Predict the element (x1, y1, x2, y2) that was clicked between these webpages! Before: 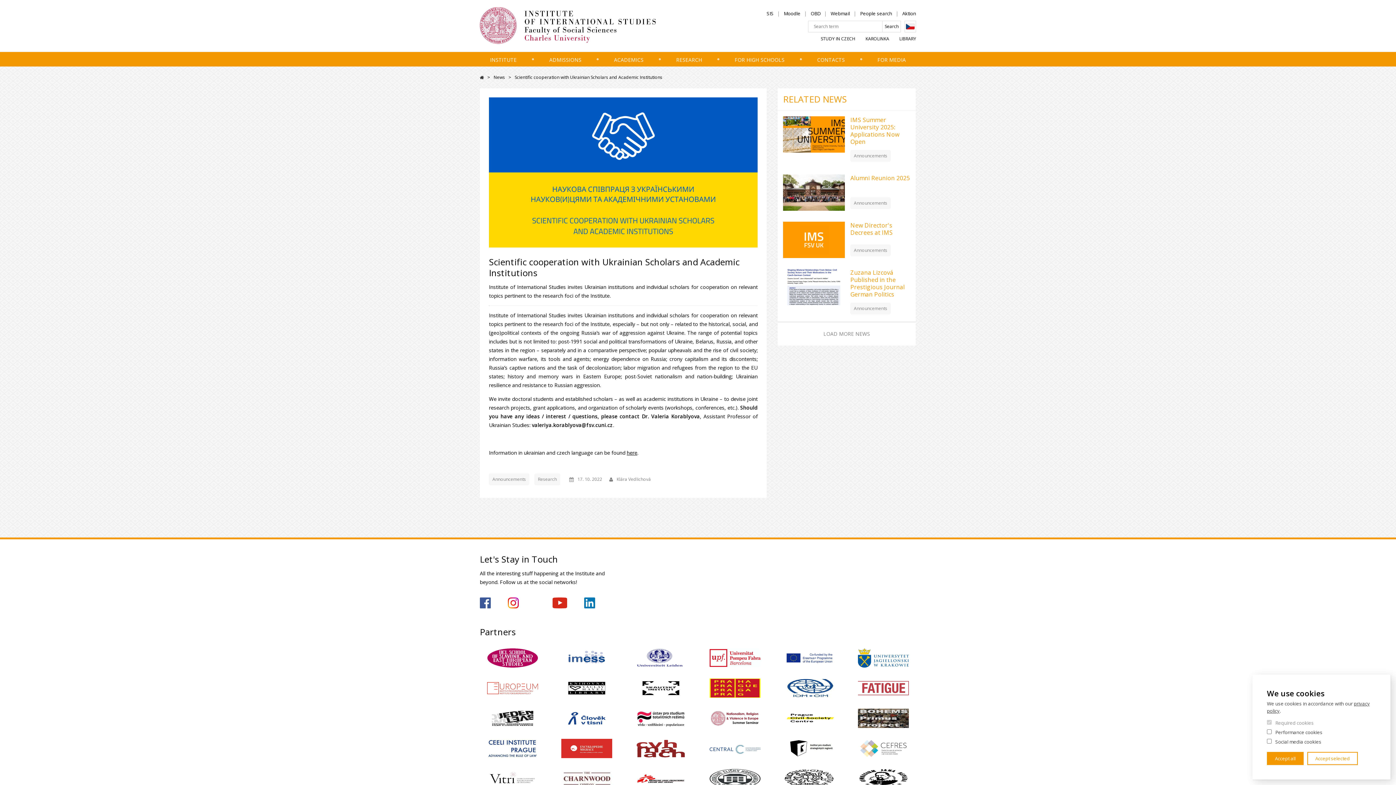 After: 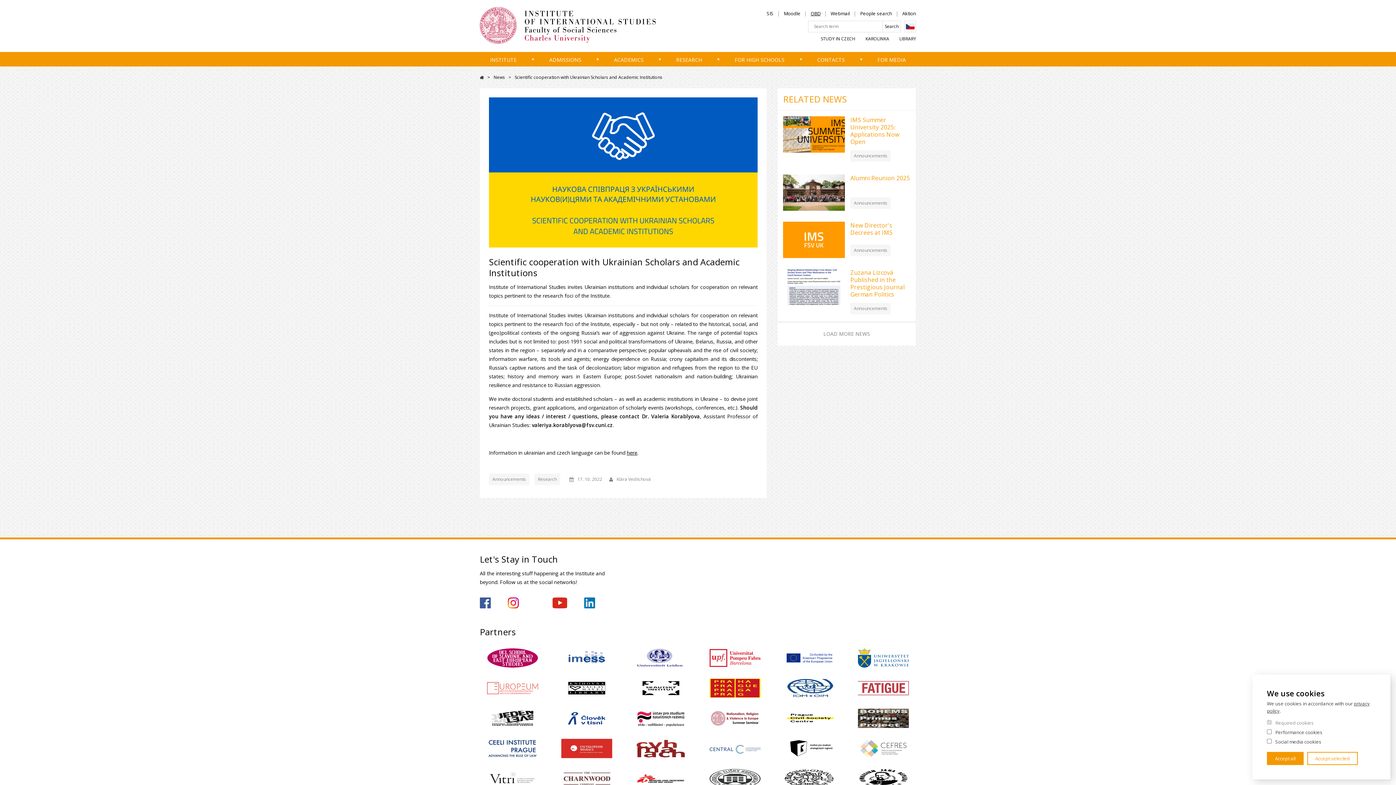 Action: bbox: (808, 10, 823, 16) label: OBD